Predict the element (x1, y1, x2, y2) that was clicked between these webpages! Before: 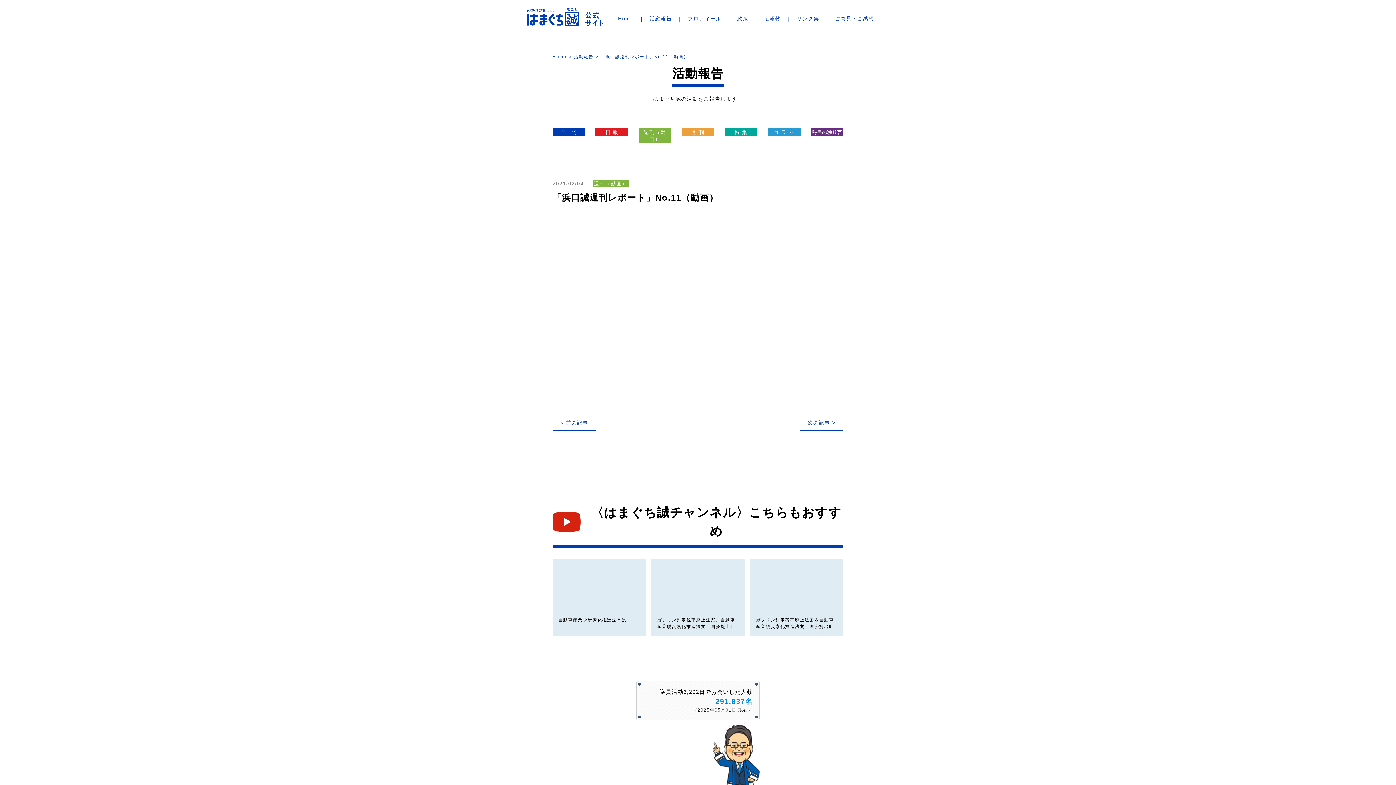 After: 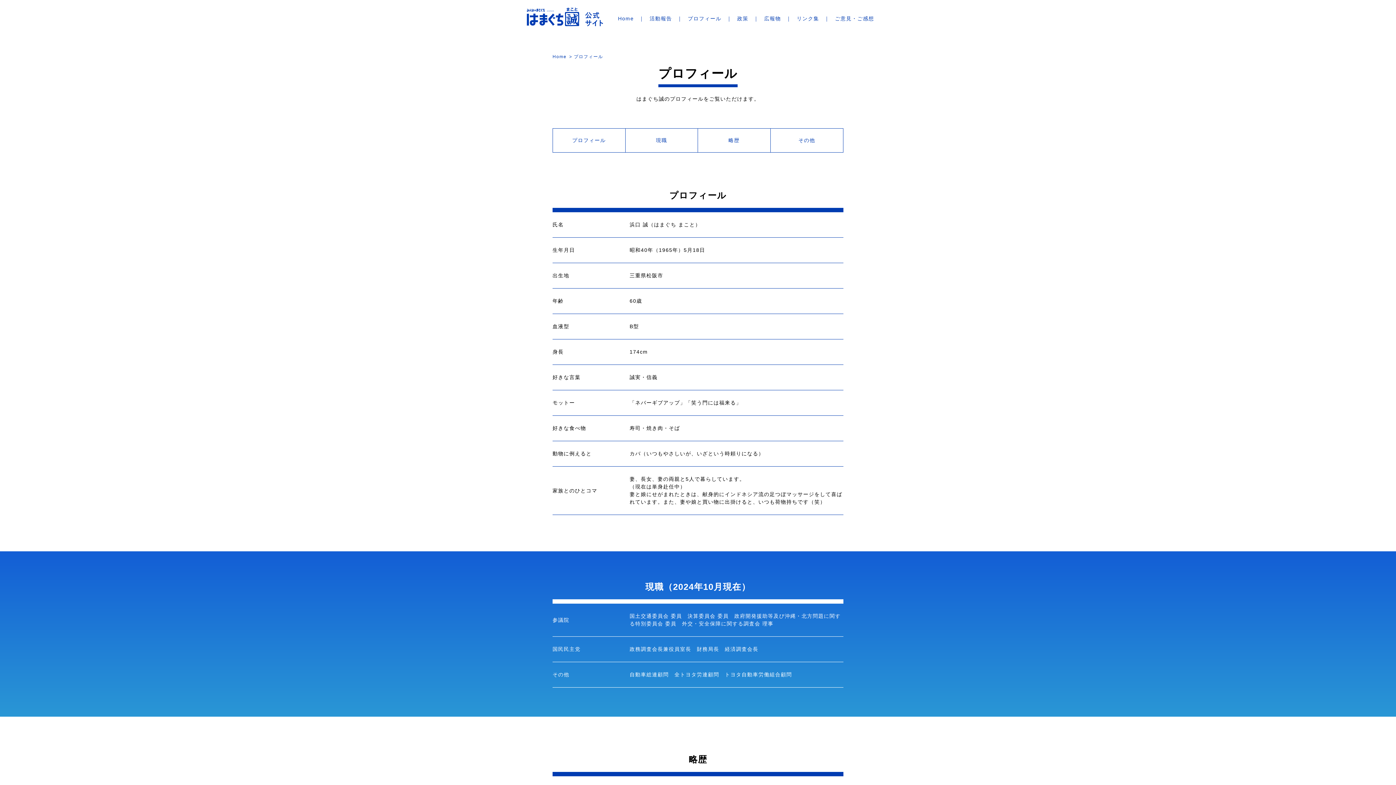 Action: bbox: (682, 11, 726, 26) label: プロフィール